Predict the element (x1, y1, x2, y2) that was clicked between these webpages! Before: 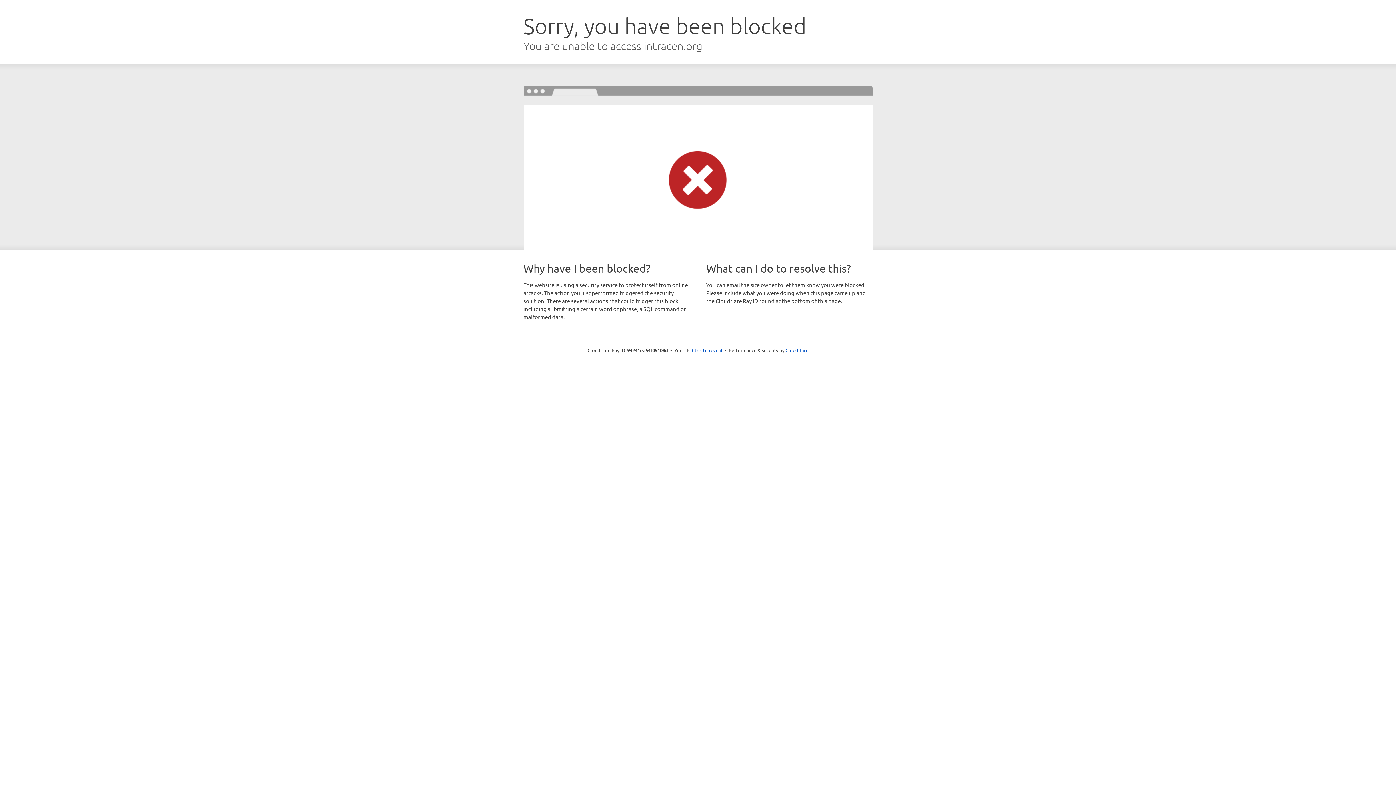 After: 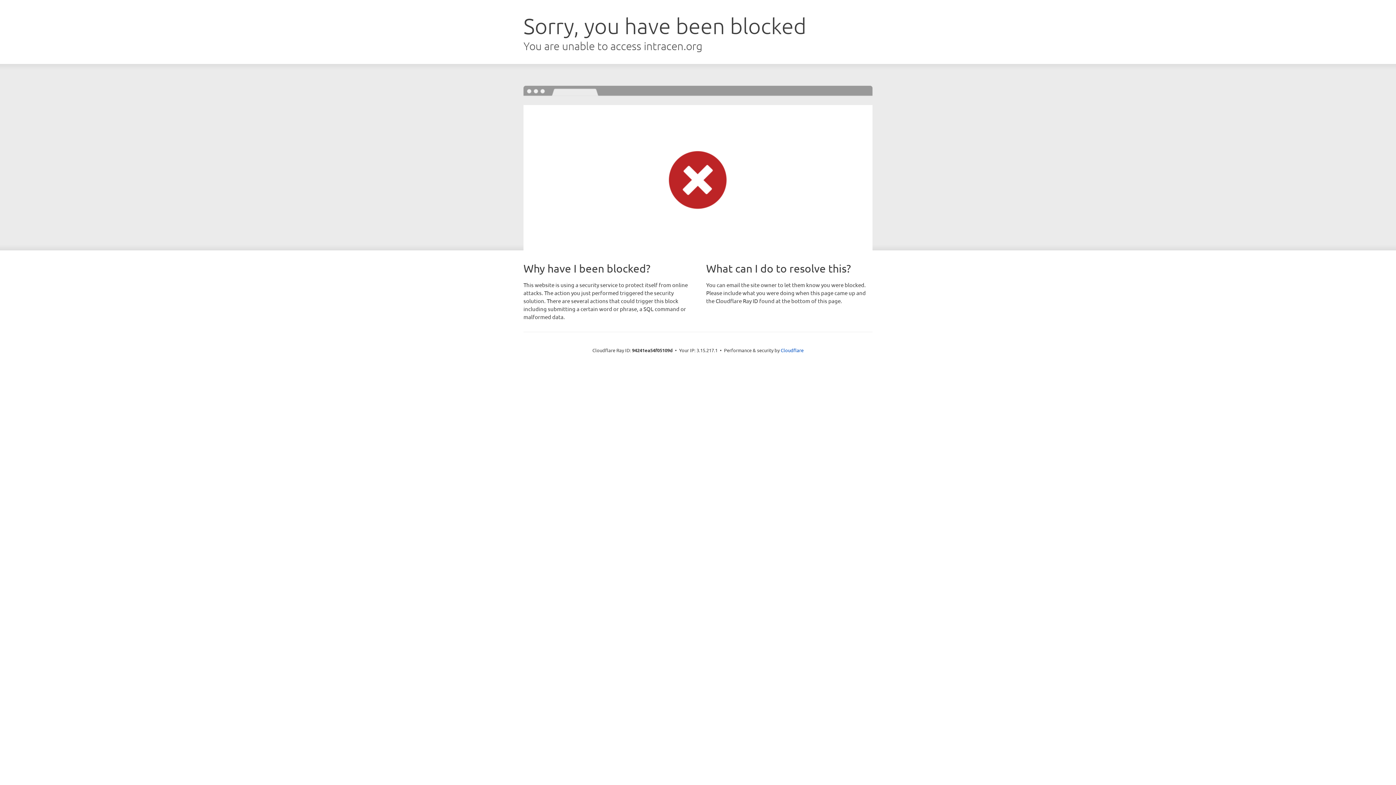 Action: label: Click to reveal bbox: (692, 346, 722, 353)